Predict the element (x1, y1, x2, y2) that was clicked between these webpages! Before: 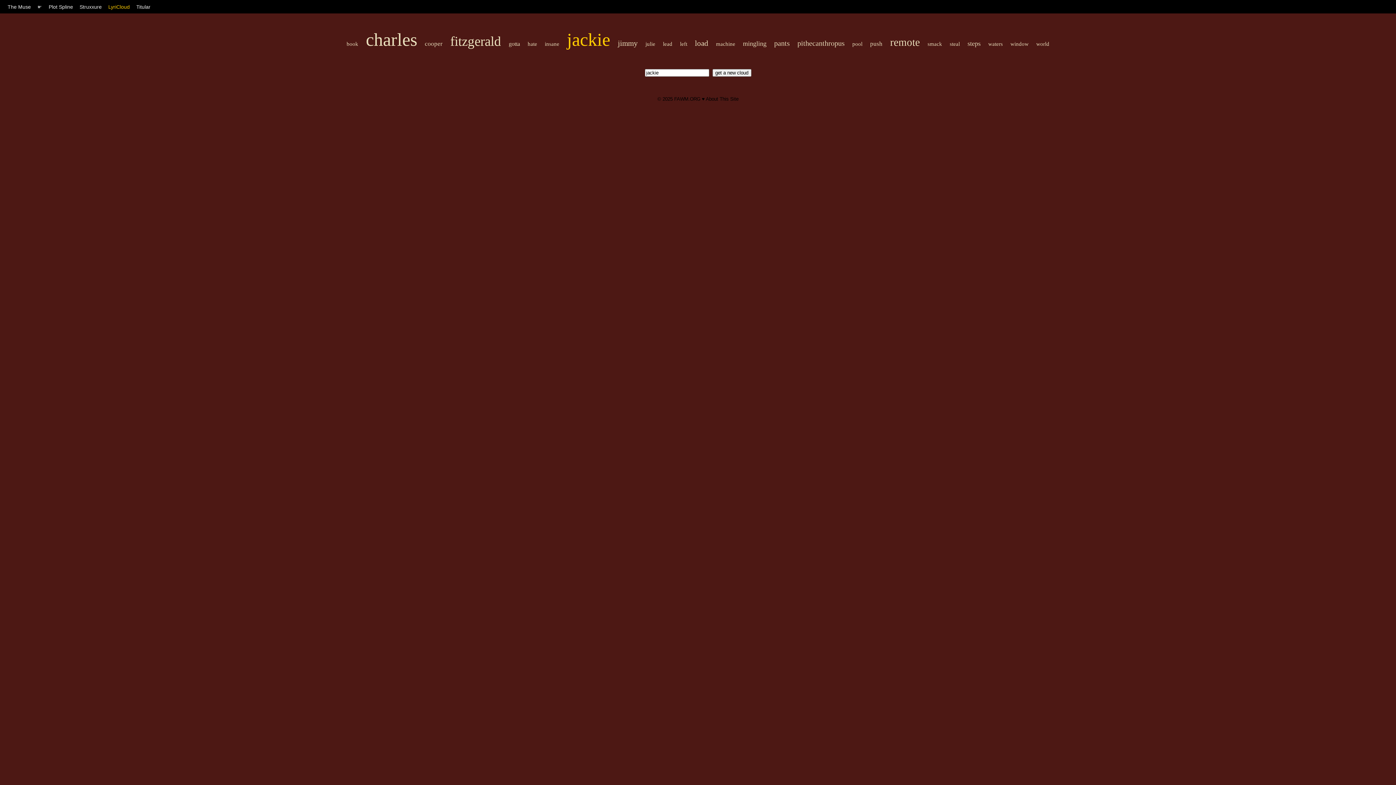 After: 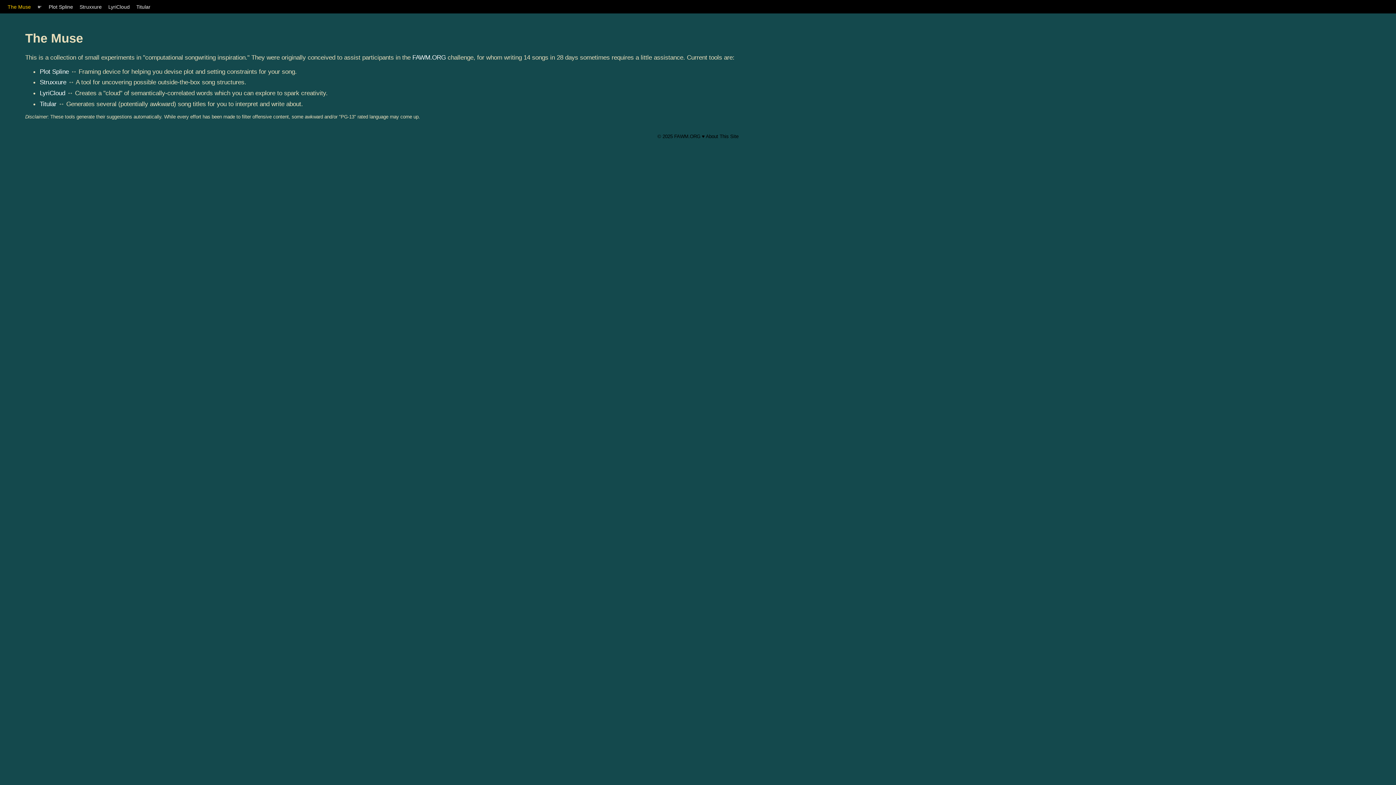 Action: bbox: (7, 3, 30, 9) label: The Muse